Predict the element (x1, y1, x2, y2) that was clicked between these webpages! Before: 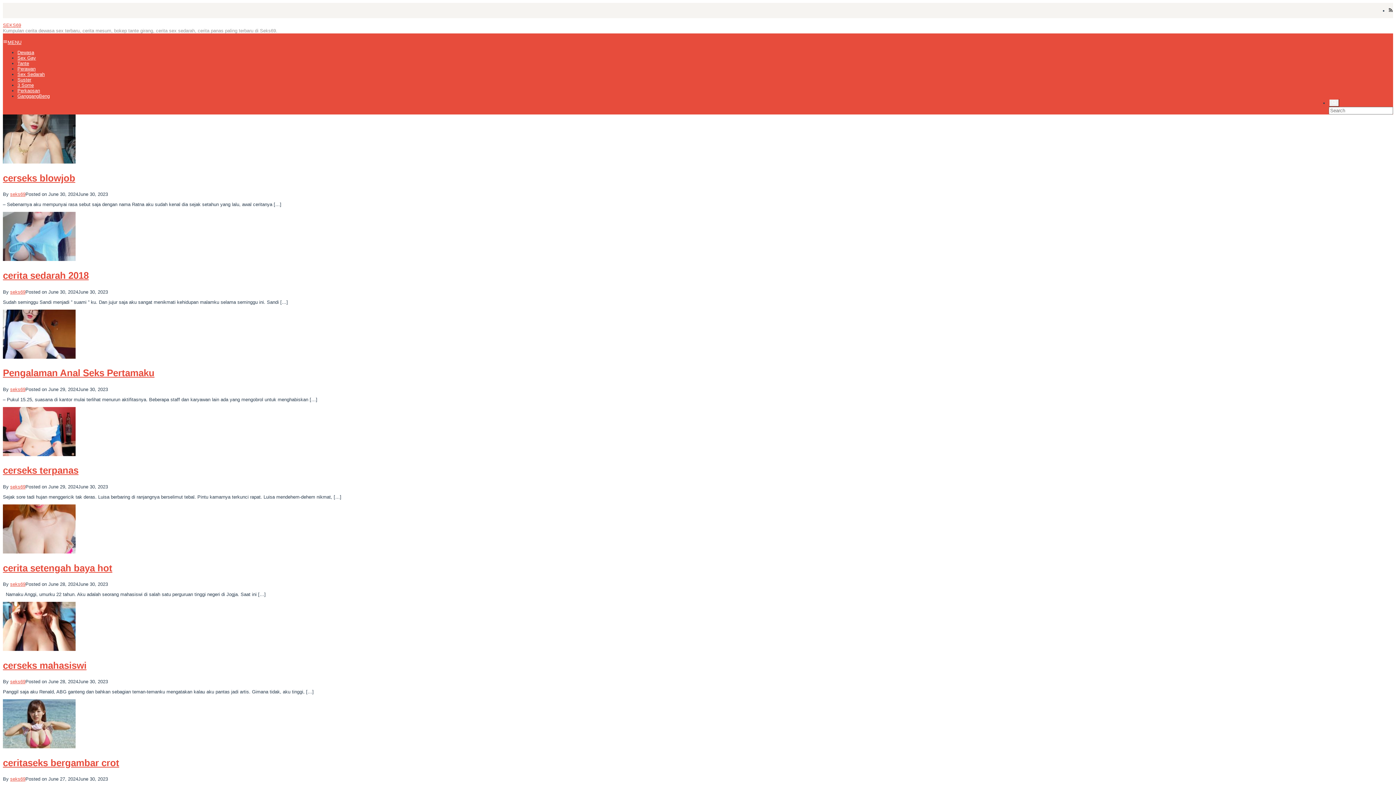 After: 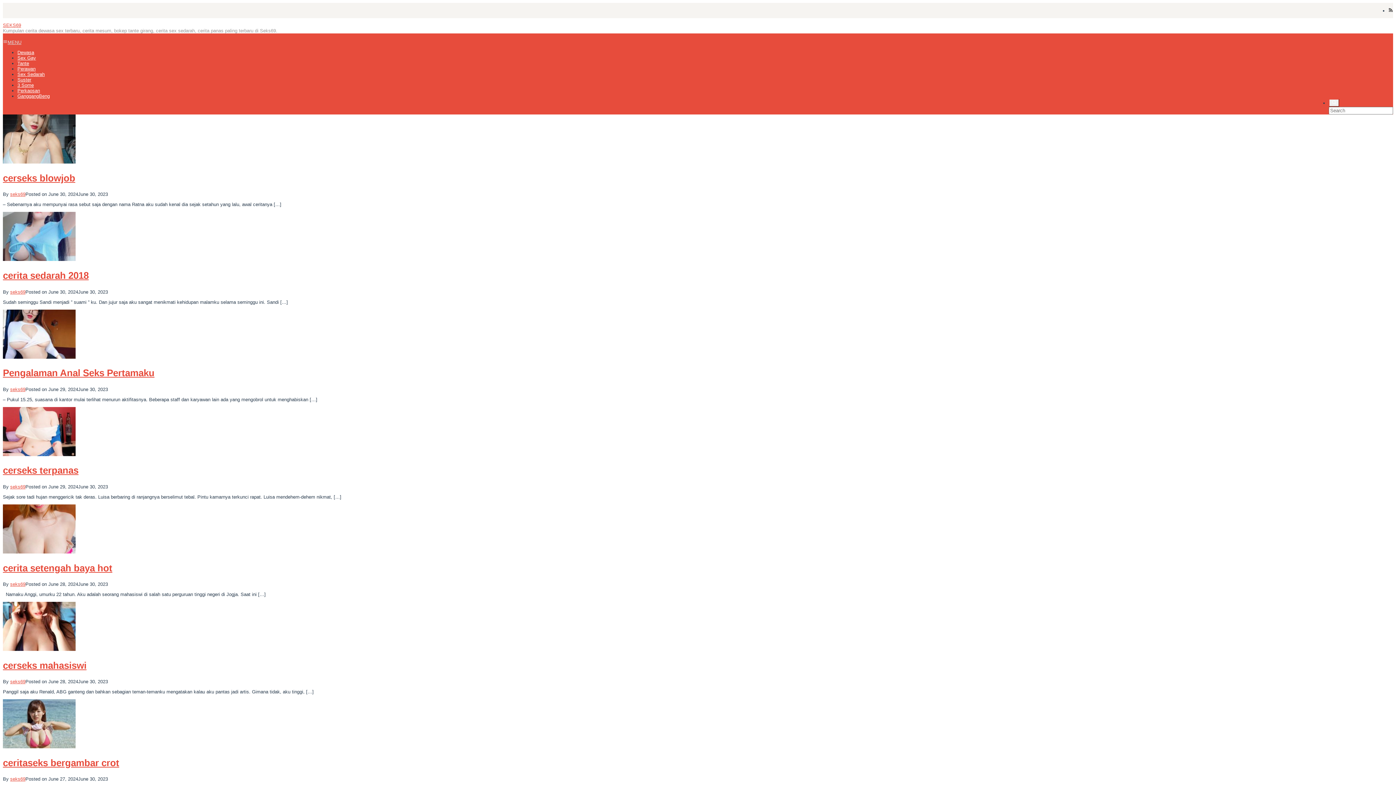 Action: bbox: (2, 39, 21, 45) label: MENU